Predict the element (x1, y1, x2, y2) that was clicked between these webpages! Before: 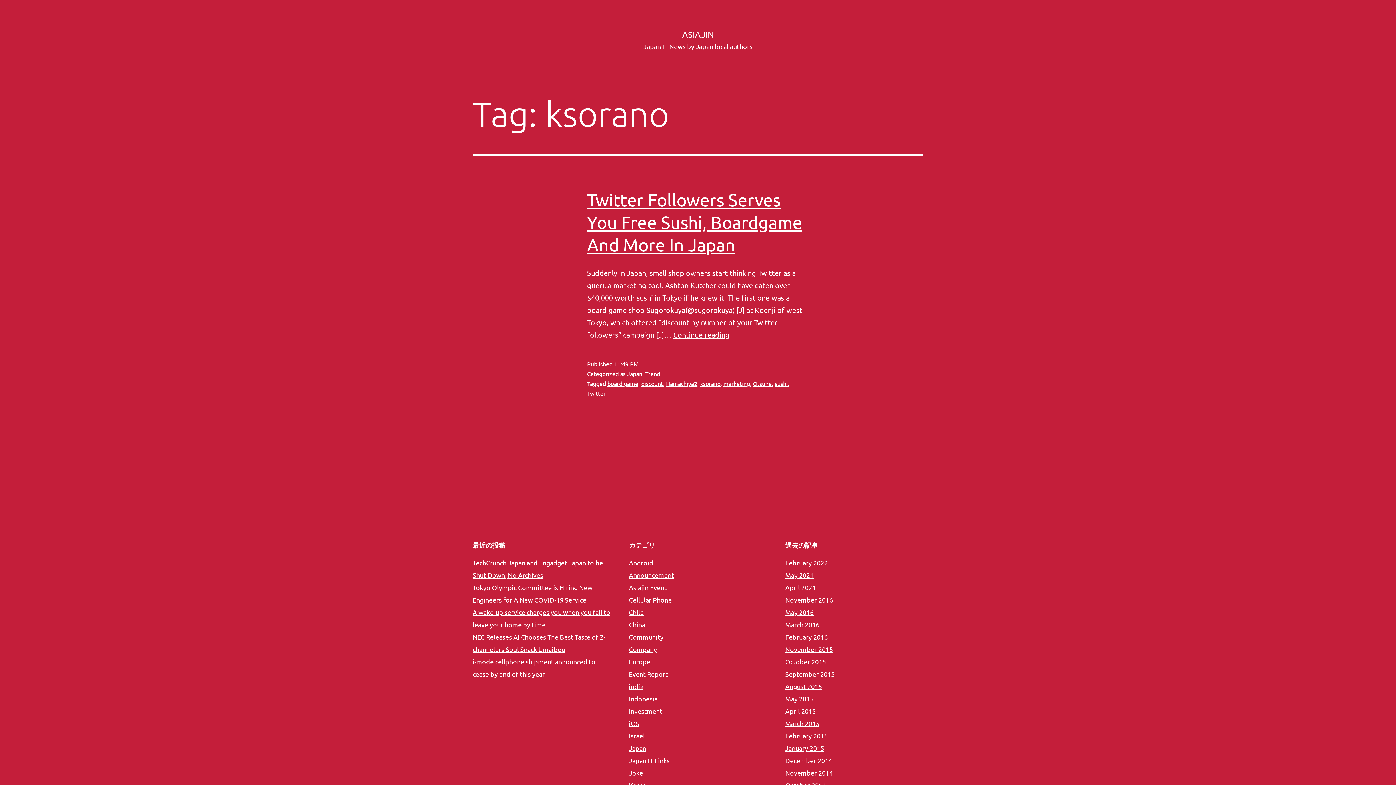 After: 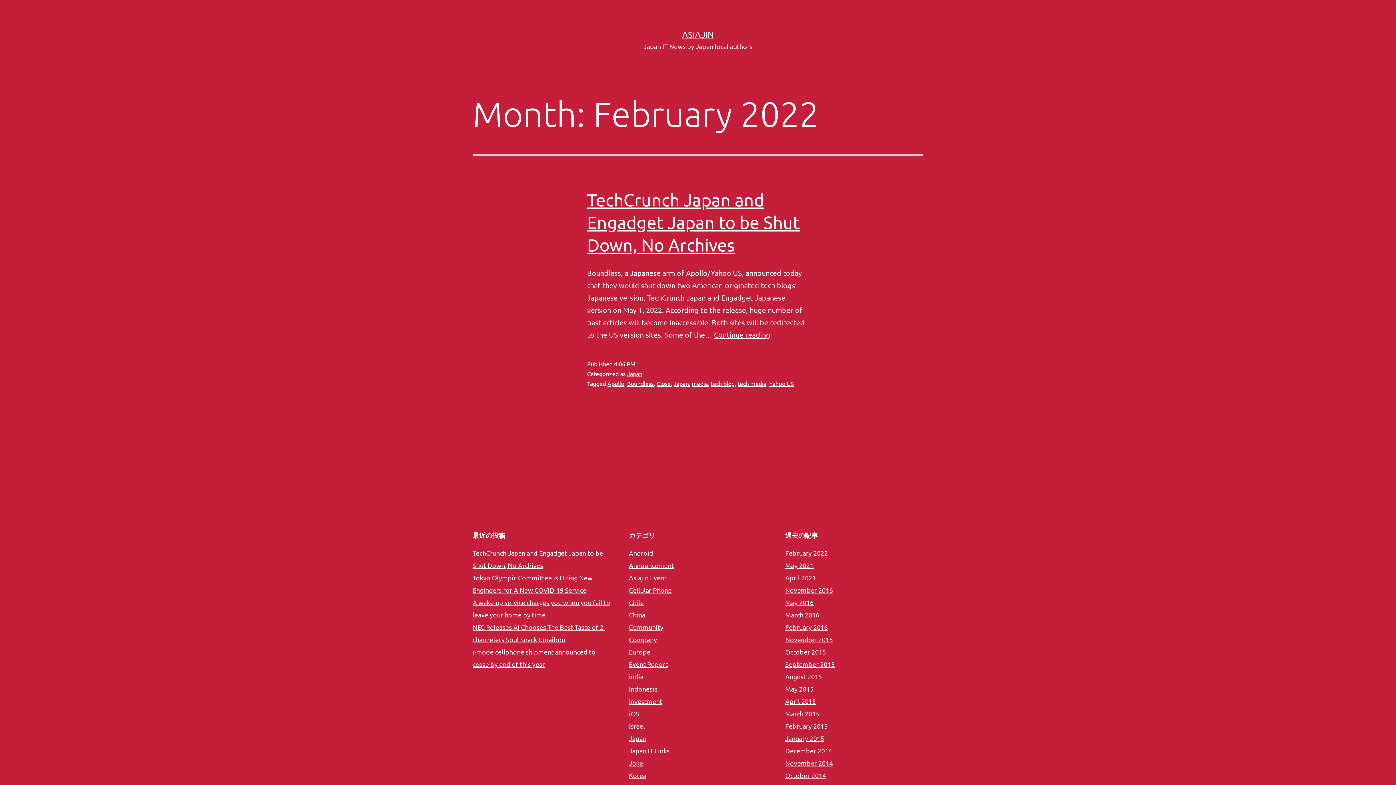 Action: label: February 2022 bbox: (785, 559, 828, 566)